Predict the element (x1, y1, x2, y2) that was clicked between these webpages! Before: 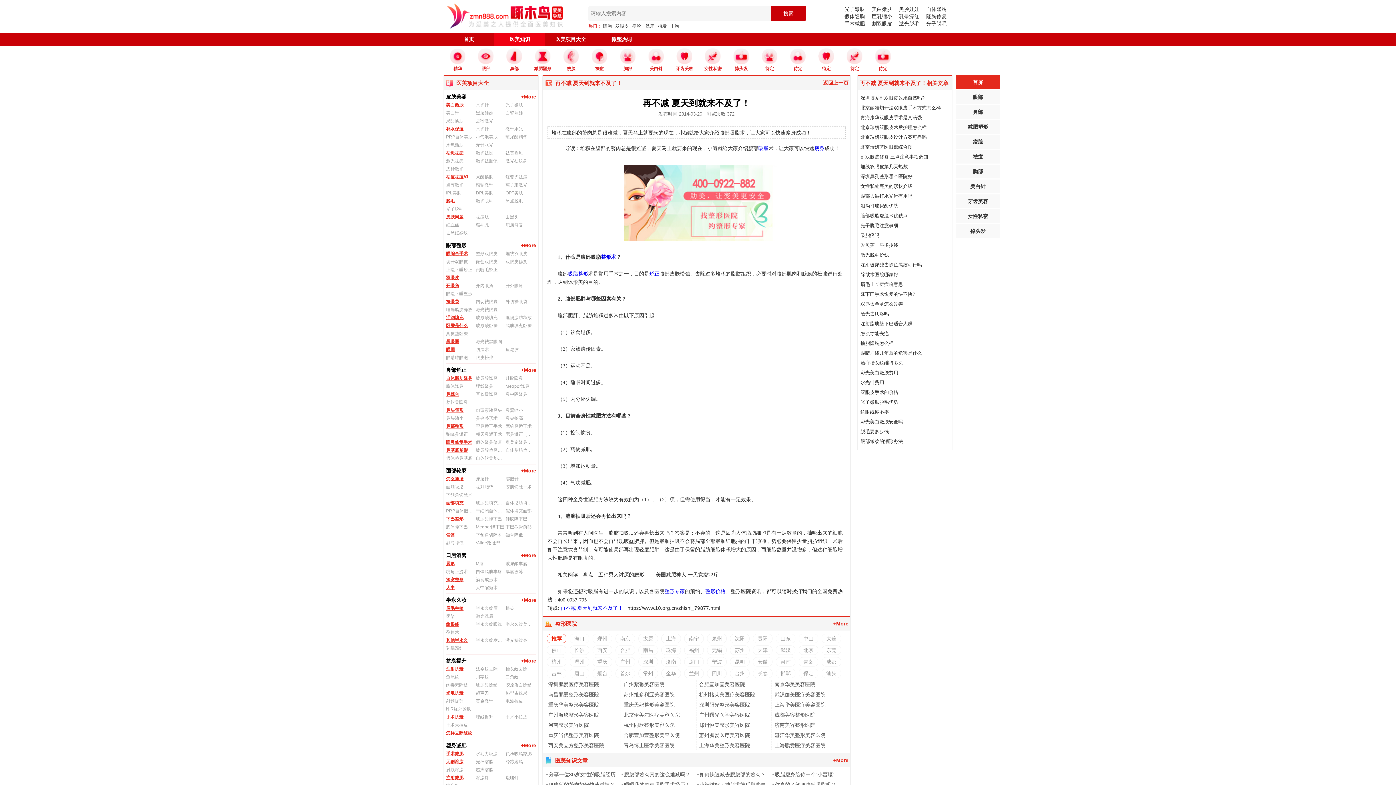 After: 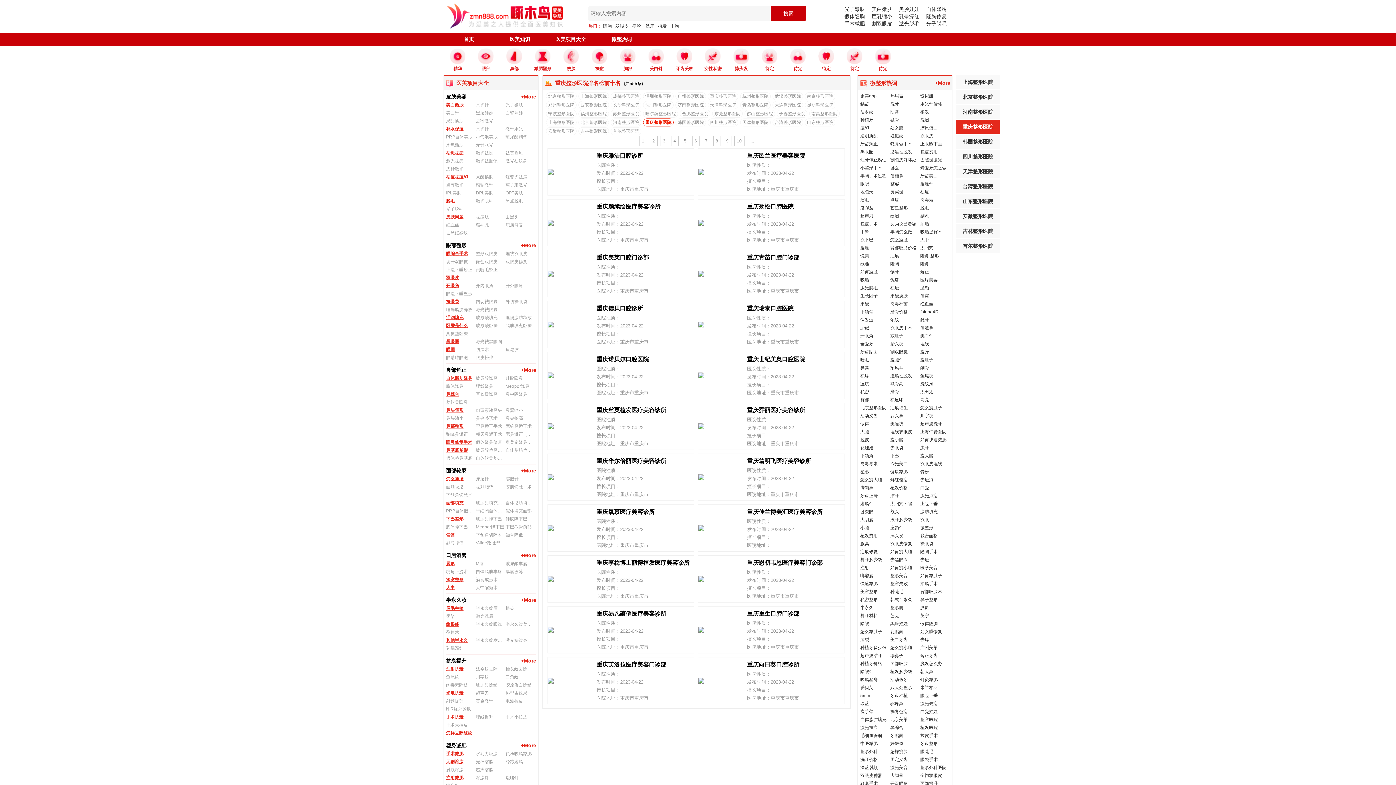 Action: bbox: (592, 657, 612, 666) label: 重庆